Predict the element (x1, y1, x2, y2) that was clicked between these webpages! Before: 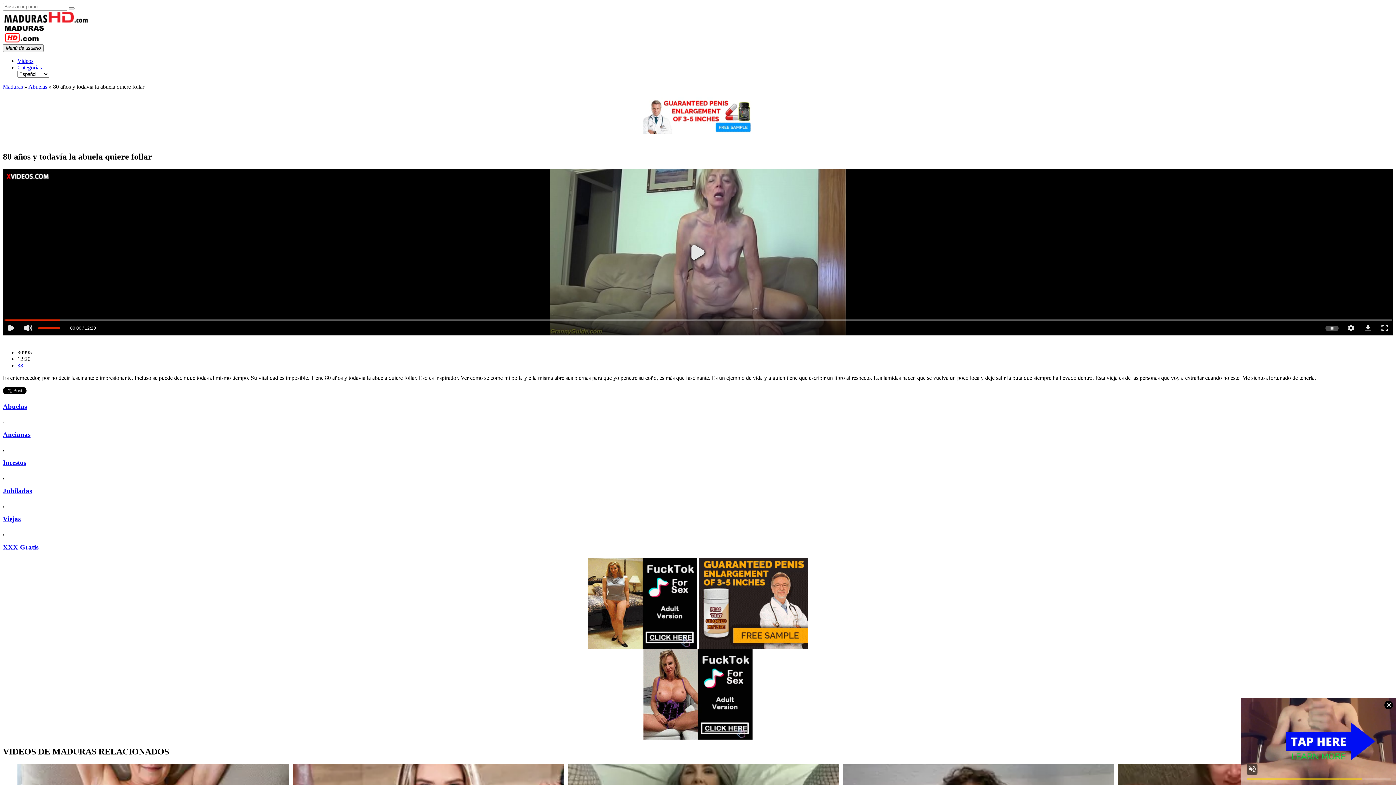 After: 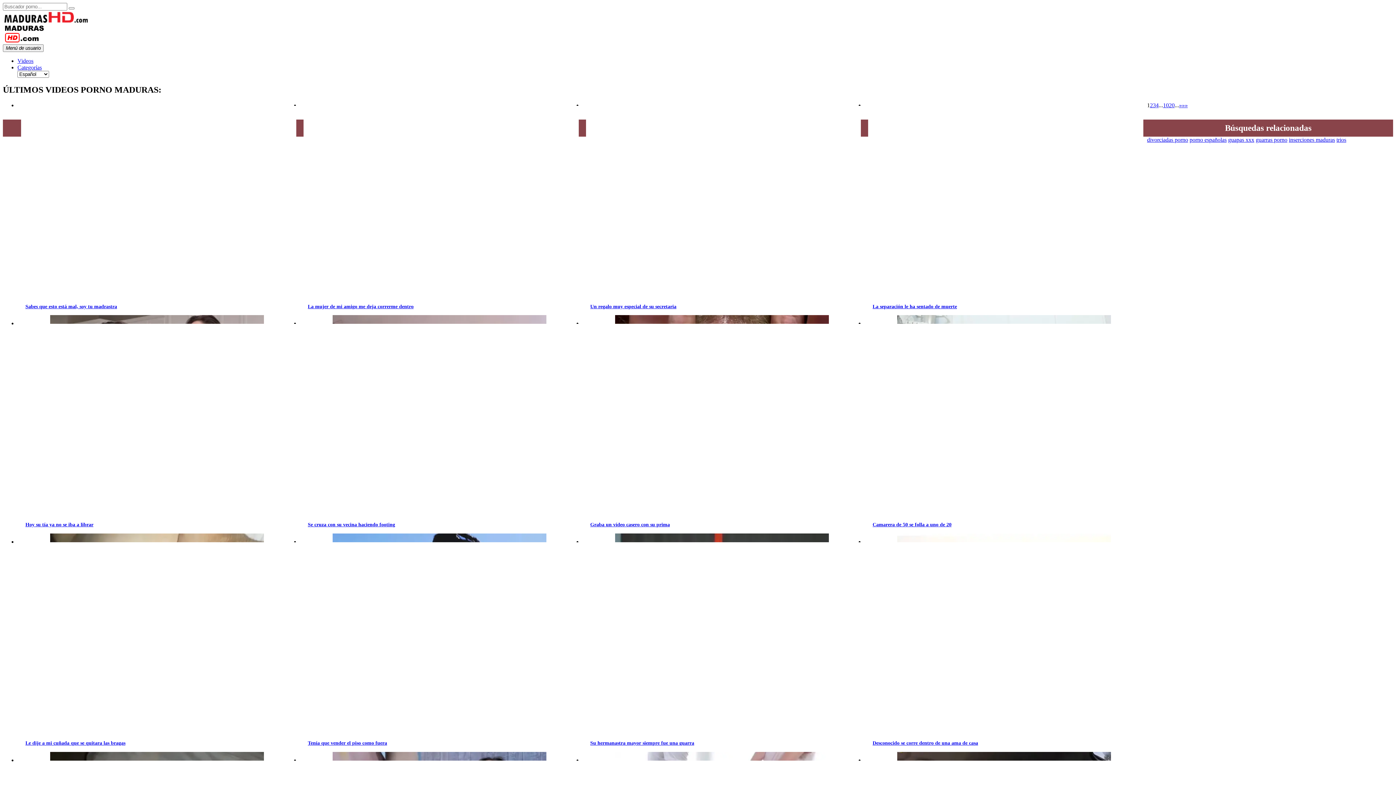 Action: label: Videos bbox: (17, 57, 33, 64)